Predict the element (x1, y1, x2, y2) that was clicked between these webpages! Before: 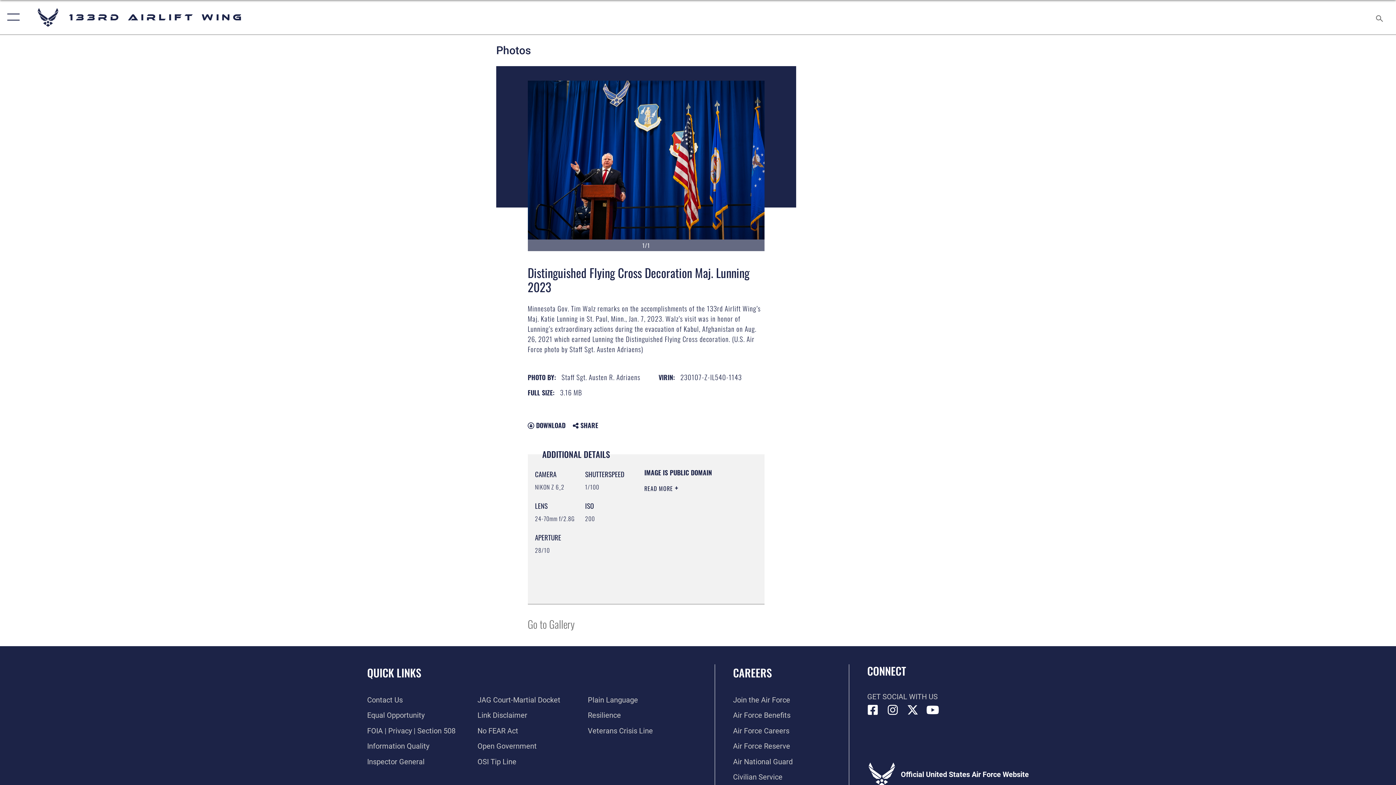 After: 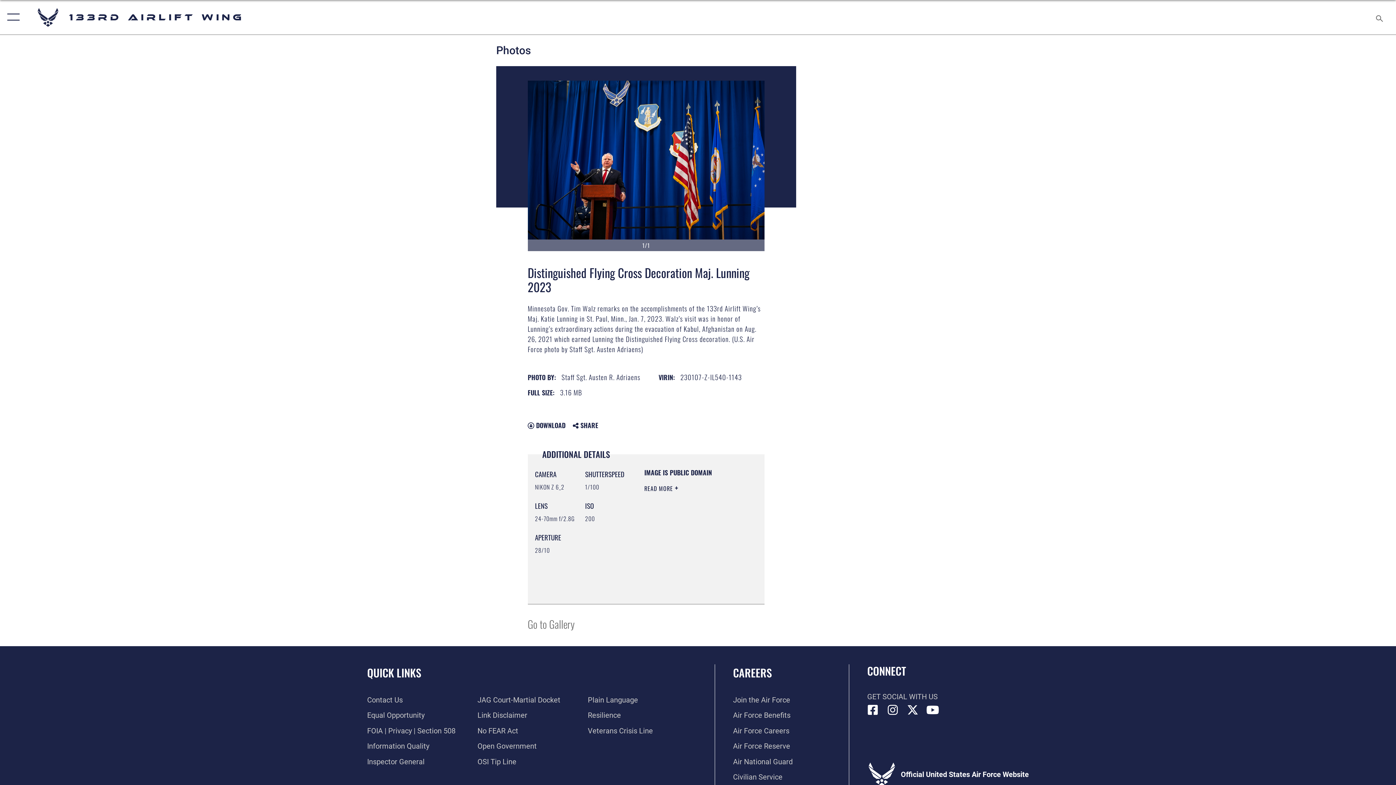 Action: label:  DOWNLOAD bbox: (527, 420, 565, 430)